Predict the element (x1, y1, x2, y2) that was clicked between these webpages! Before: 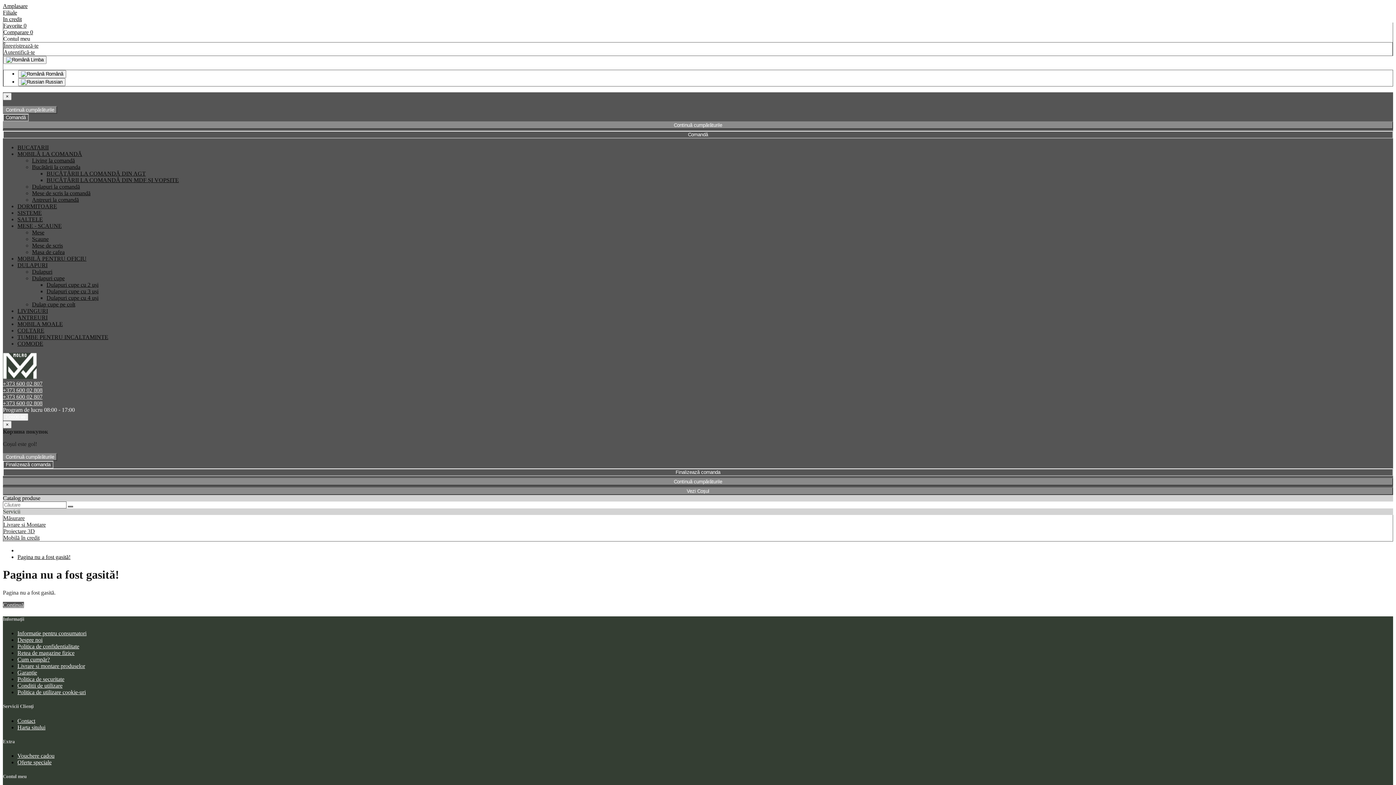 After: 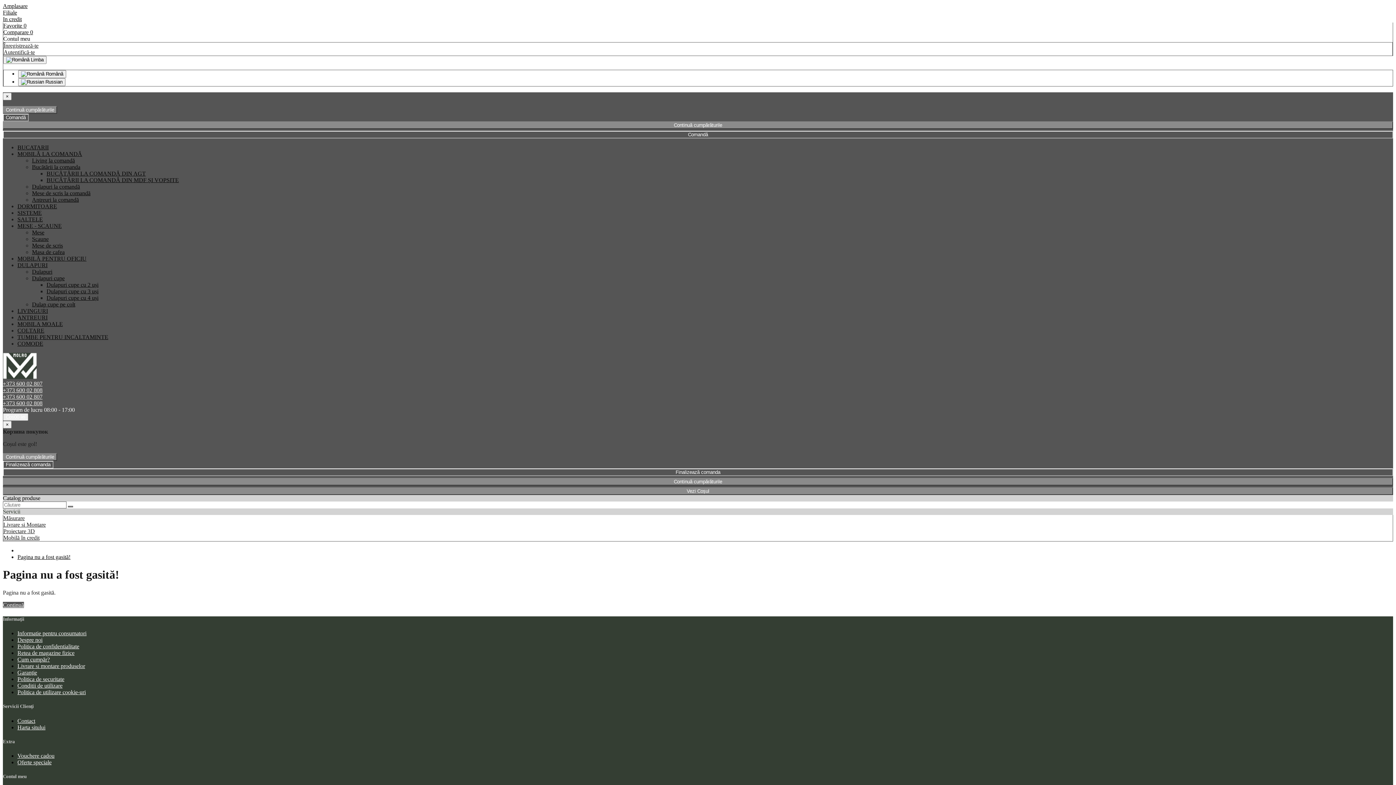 Action: bbox: (46, 177, 178, 183) label: BUCĂTĂRII LA COMANDĂ DIN MDF ȘI VOPSITE